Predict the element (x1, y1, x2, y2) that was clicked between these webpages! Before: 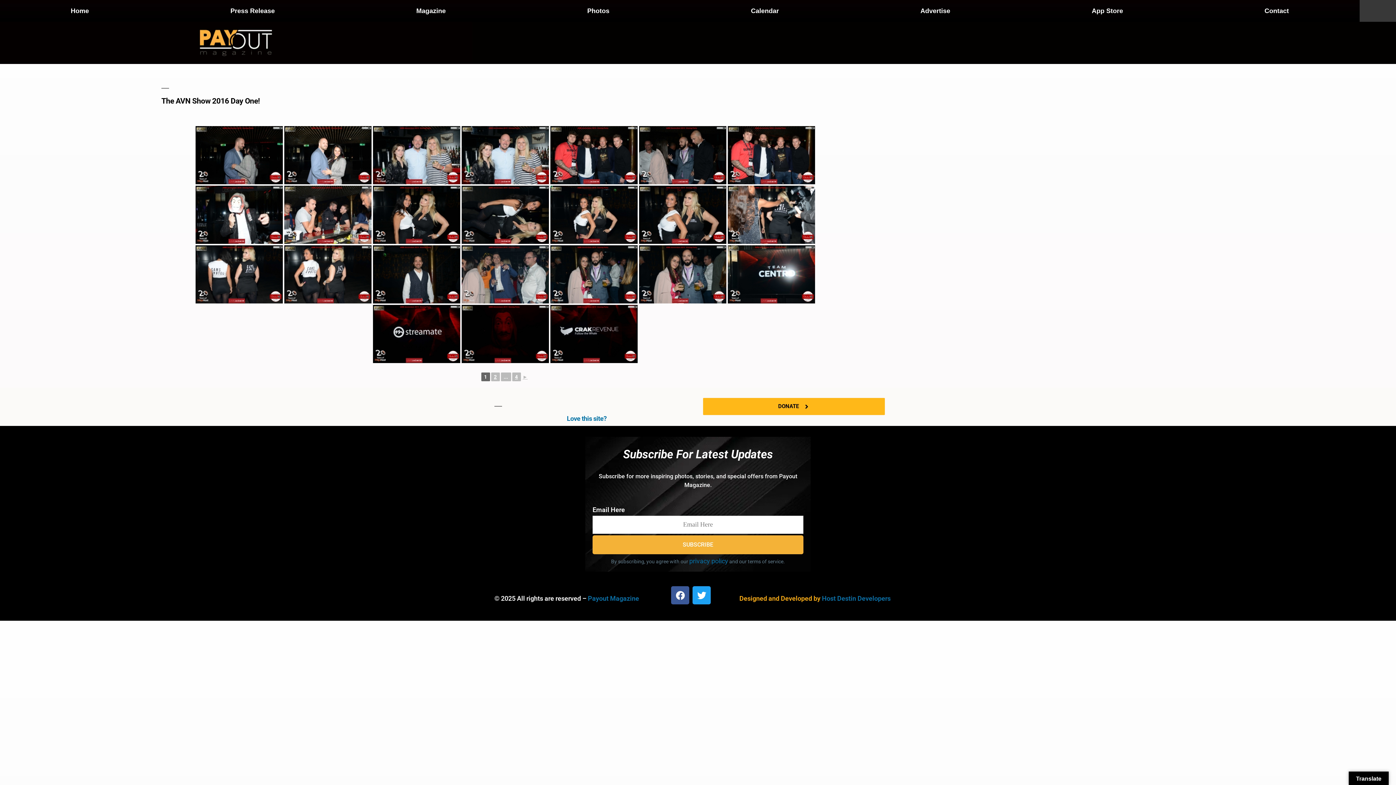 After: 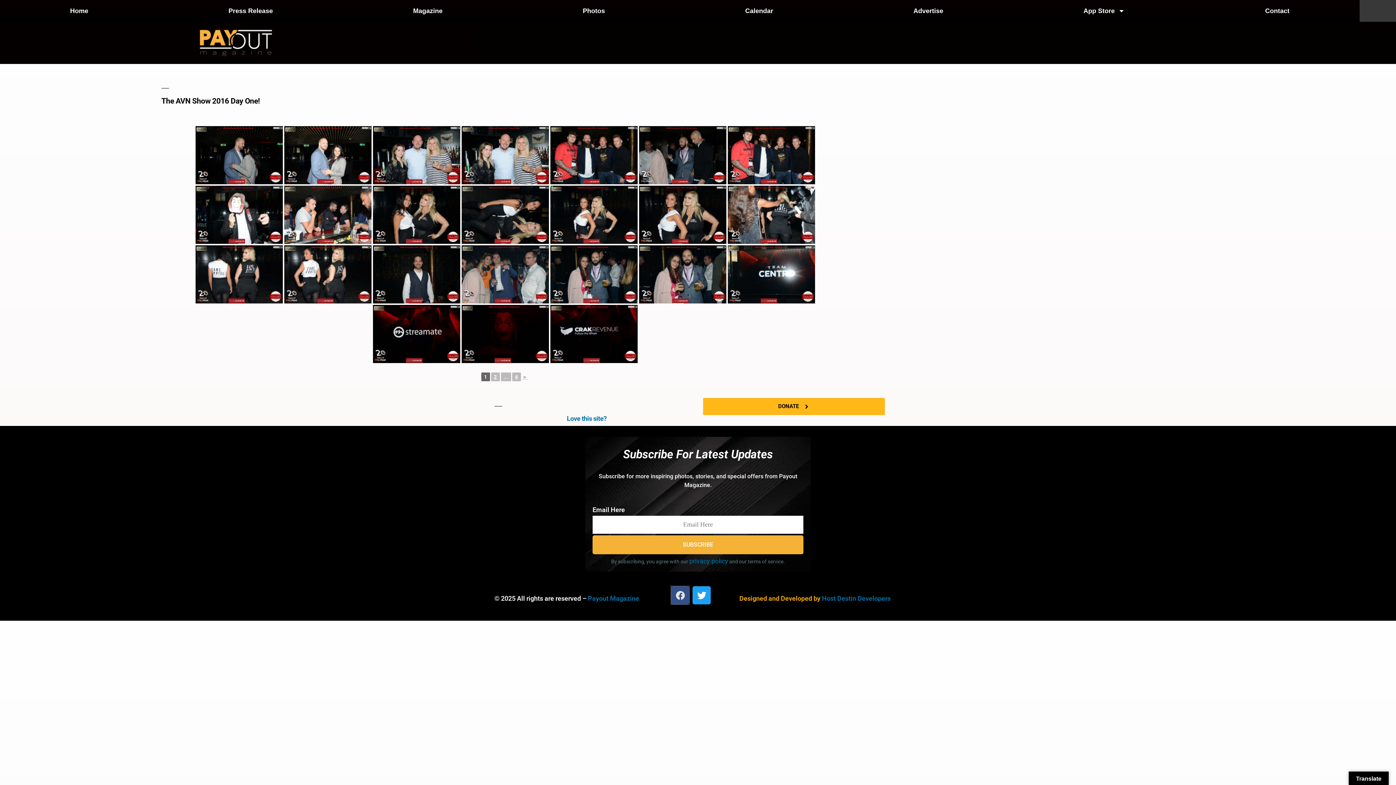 Action: label: Facebook bbox: (671, 586, 689, 604)